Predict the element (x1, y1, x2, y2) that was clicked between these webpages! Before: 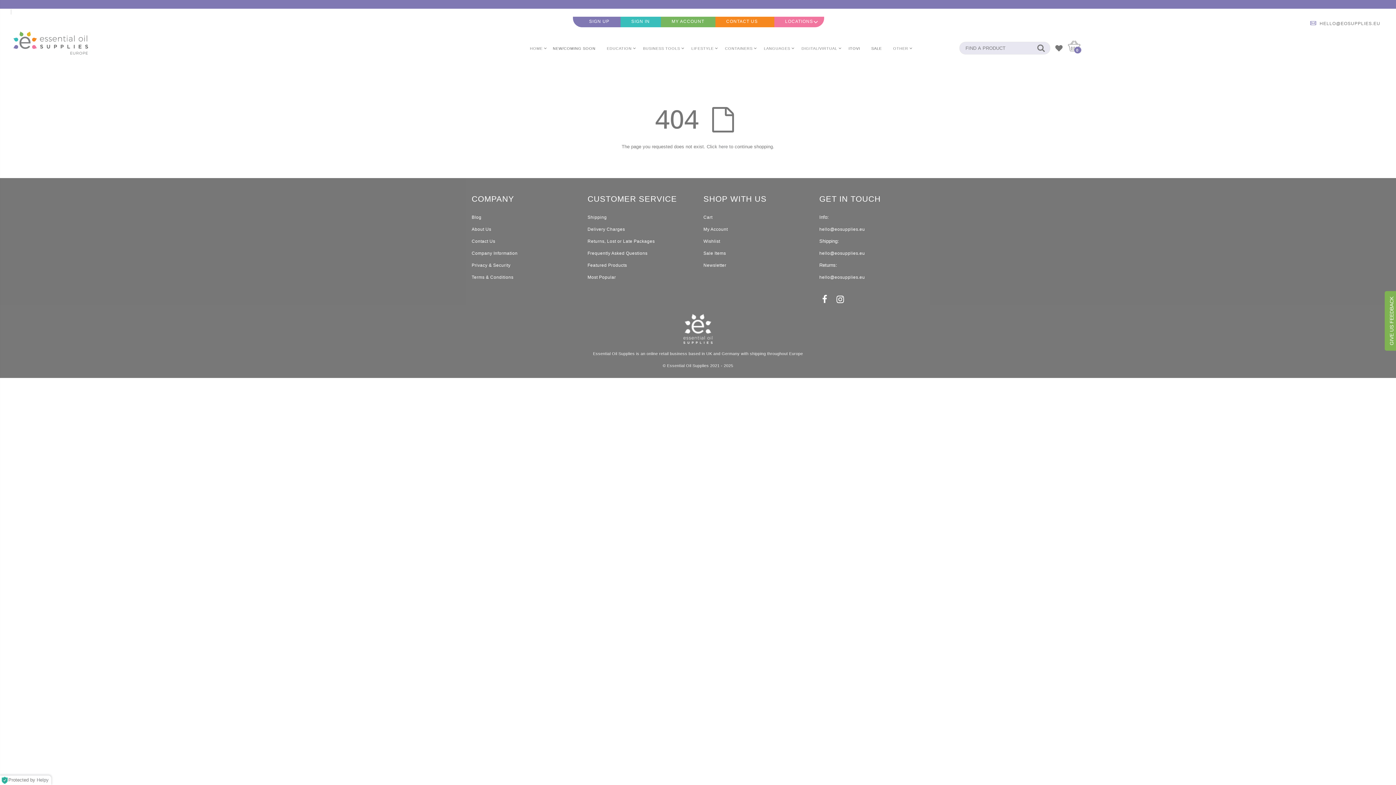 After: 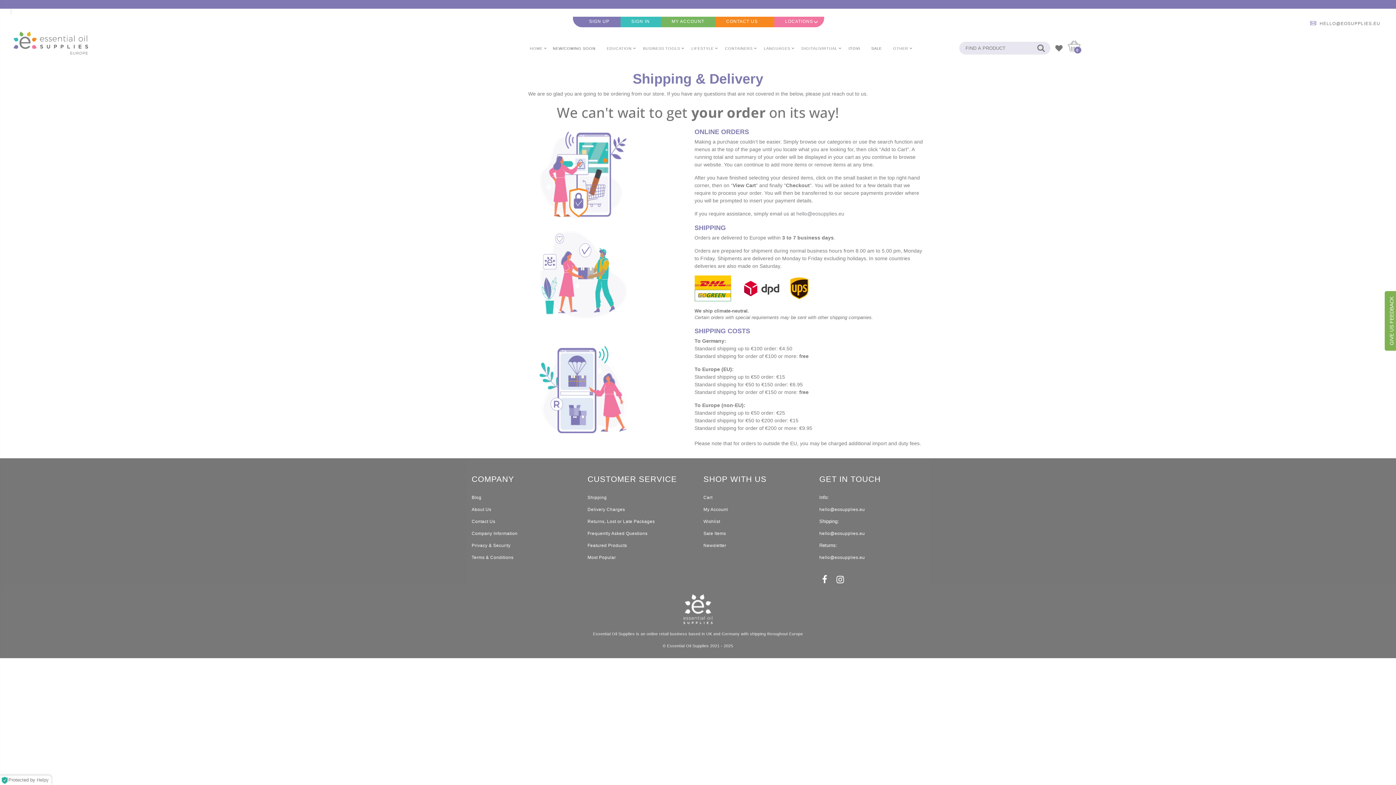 Action: bbox: (587, 226, 625, 231) label: Delivery Charges